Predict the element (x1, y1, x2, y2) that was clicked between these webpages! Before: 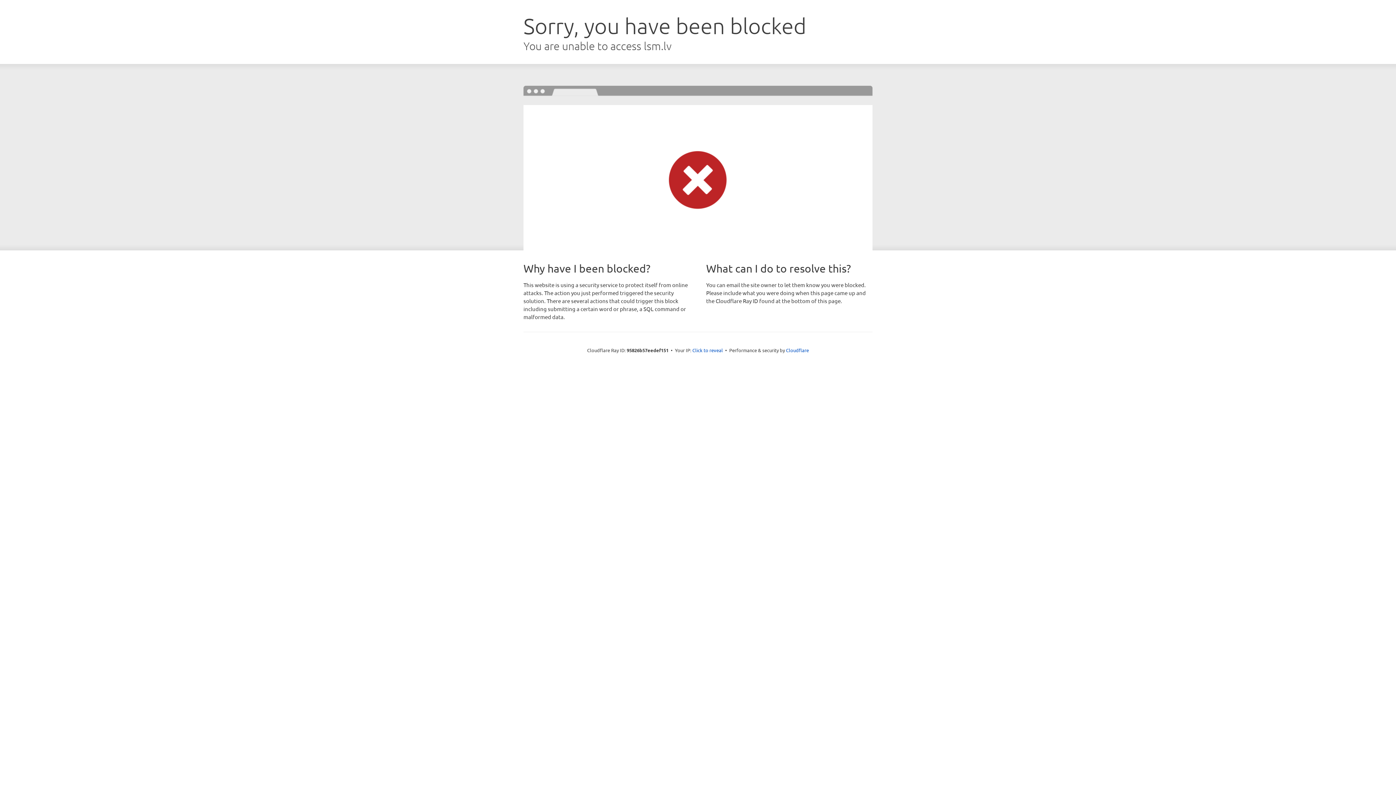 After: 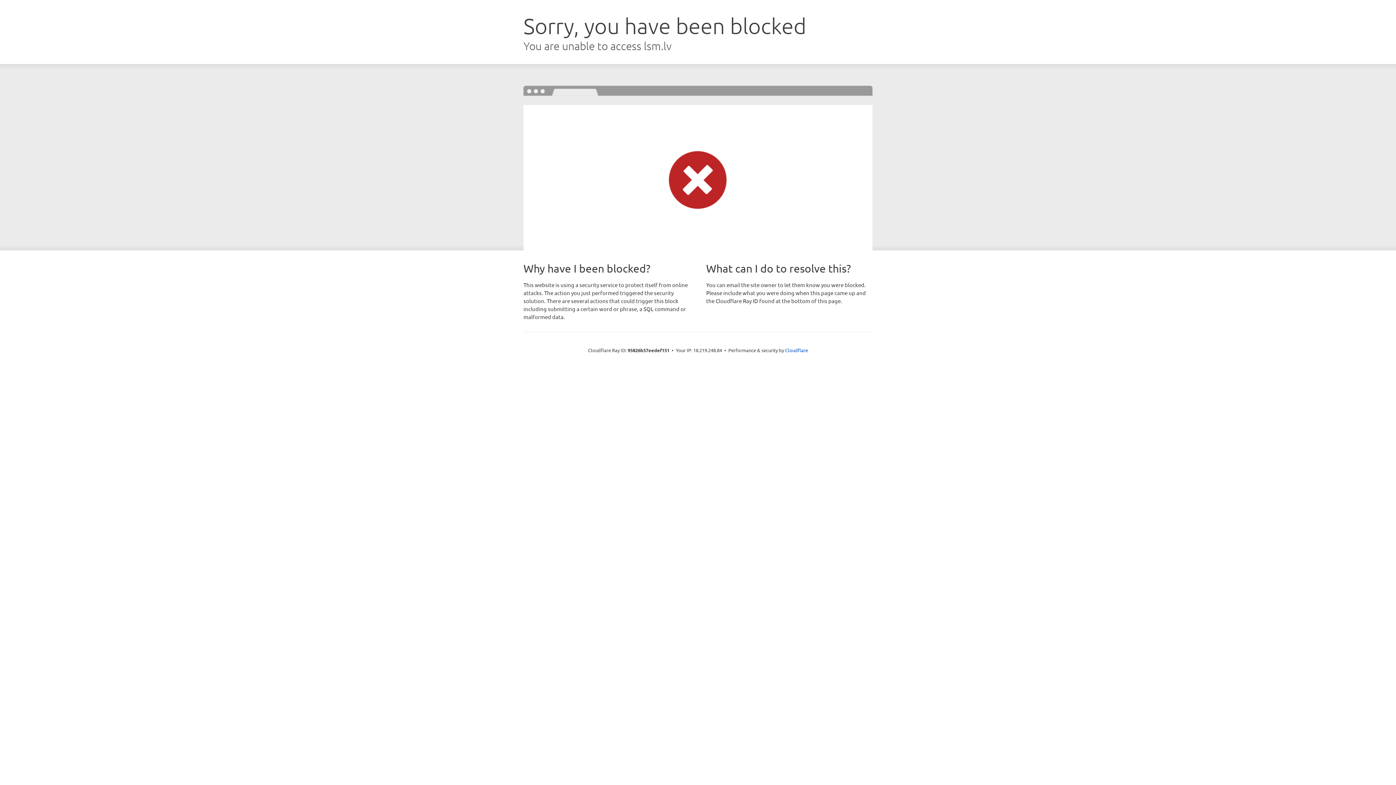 Action: label: Click to reveal bbox: (692, 346, 723, 353)